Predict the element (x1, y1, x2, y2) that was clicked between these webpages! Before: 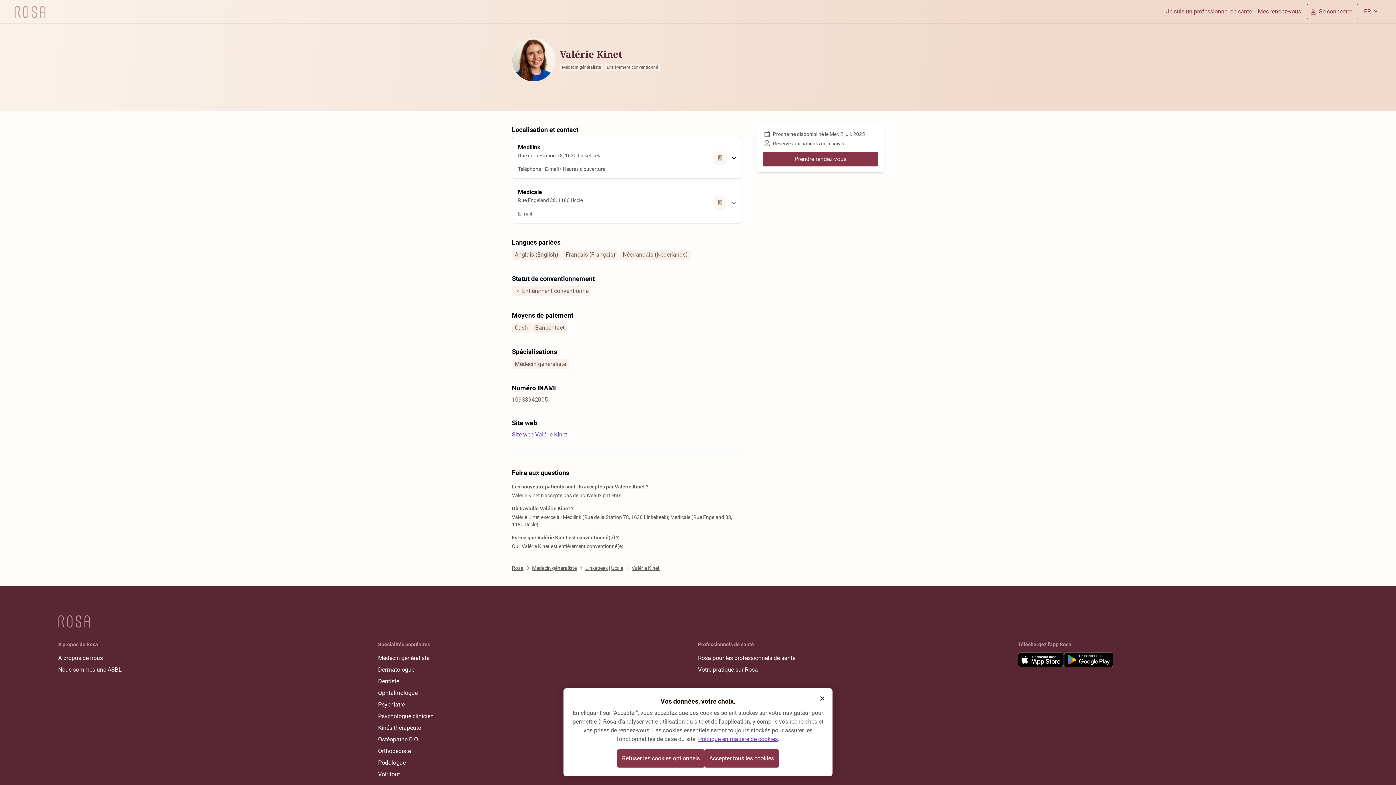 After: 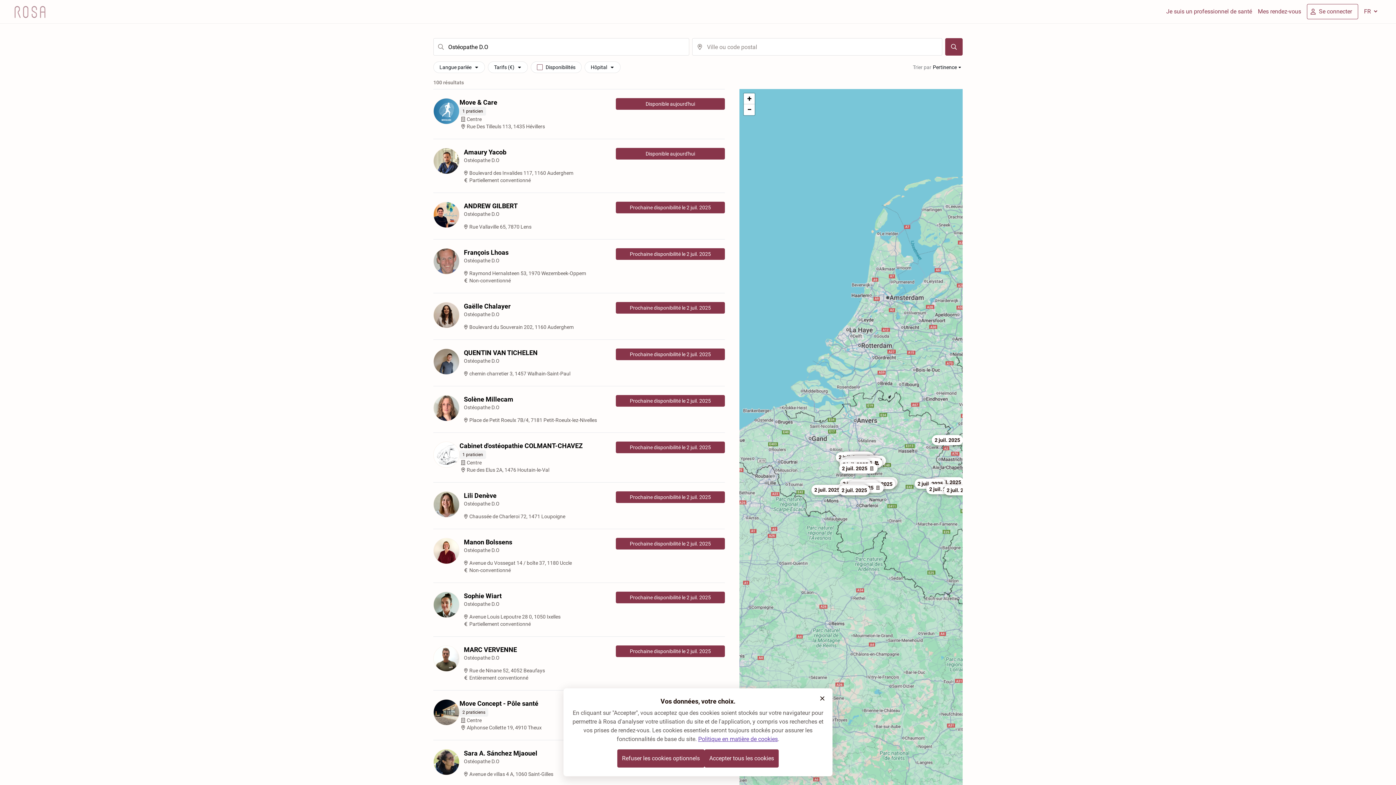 Action: bbox: (378, 734, 433, 745) label: Ostéopathe D.O